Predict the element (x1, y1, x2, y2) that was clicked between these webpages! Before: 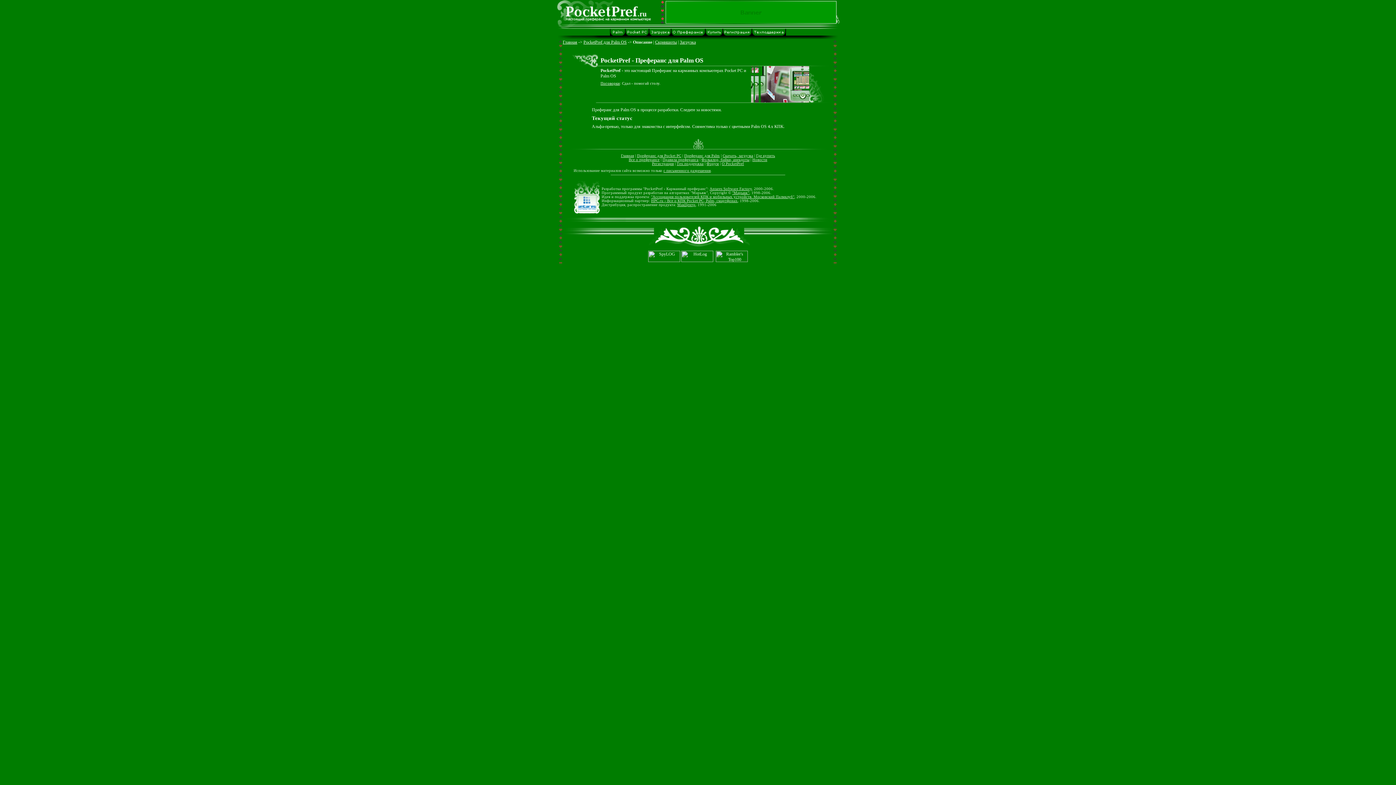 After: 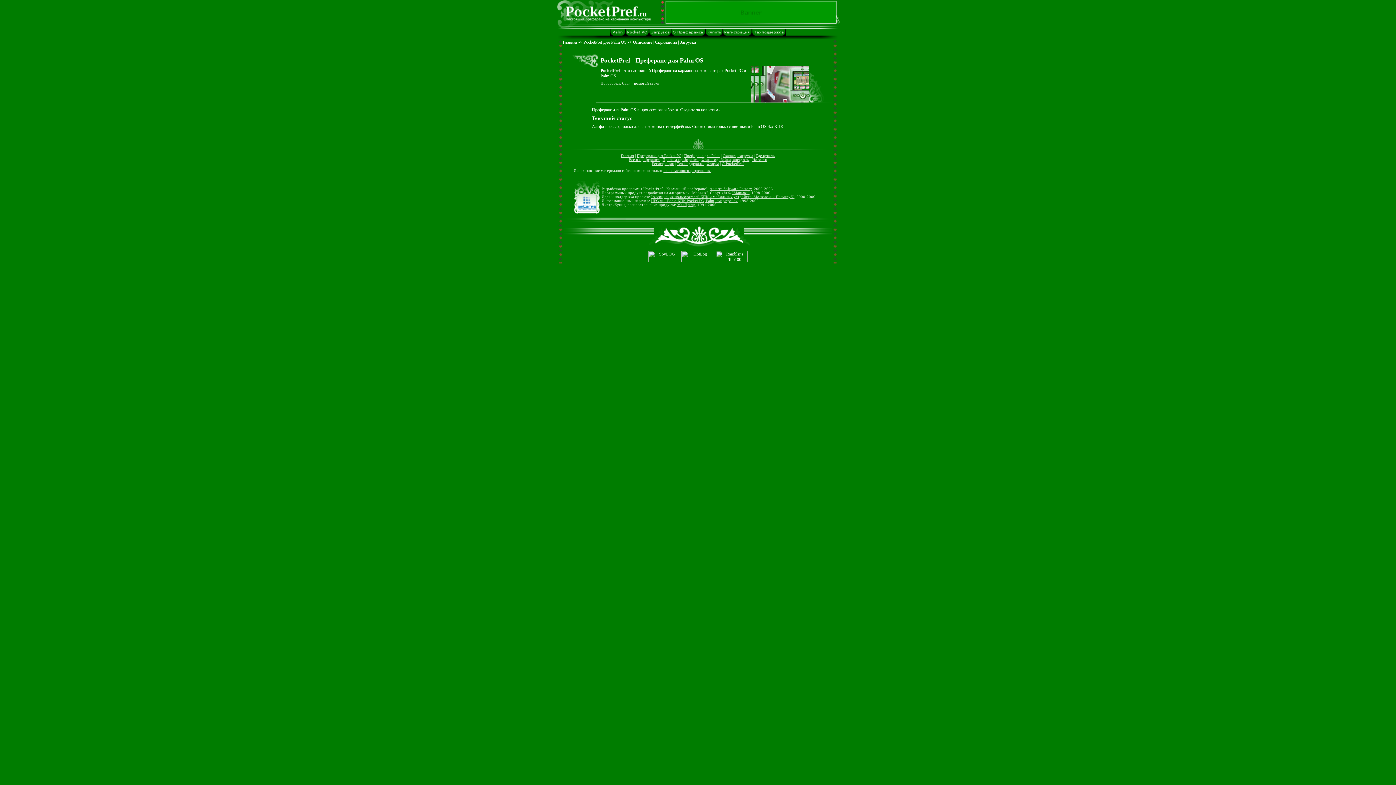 Action: label: HPC.ru - Все о КПК Pocket PC, Palm, смартфонах bbox: (651, 198, 737, 202)